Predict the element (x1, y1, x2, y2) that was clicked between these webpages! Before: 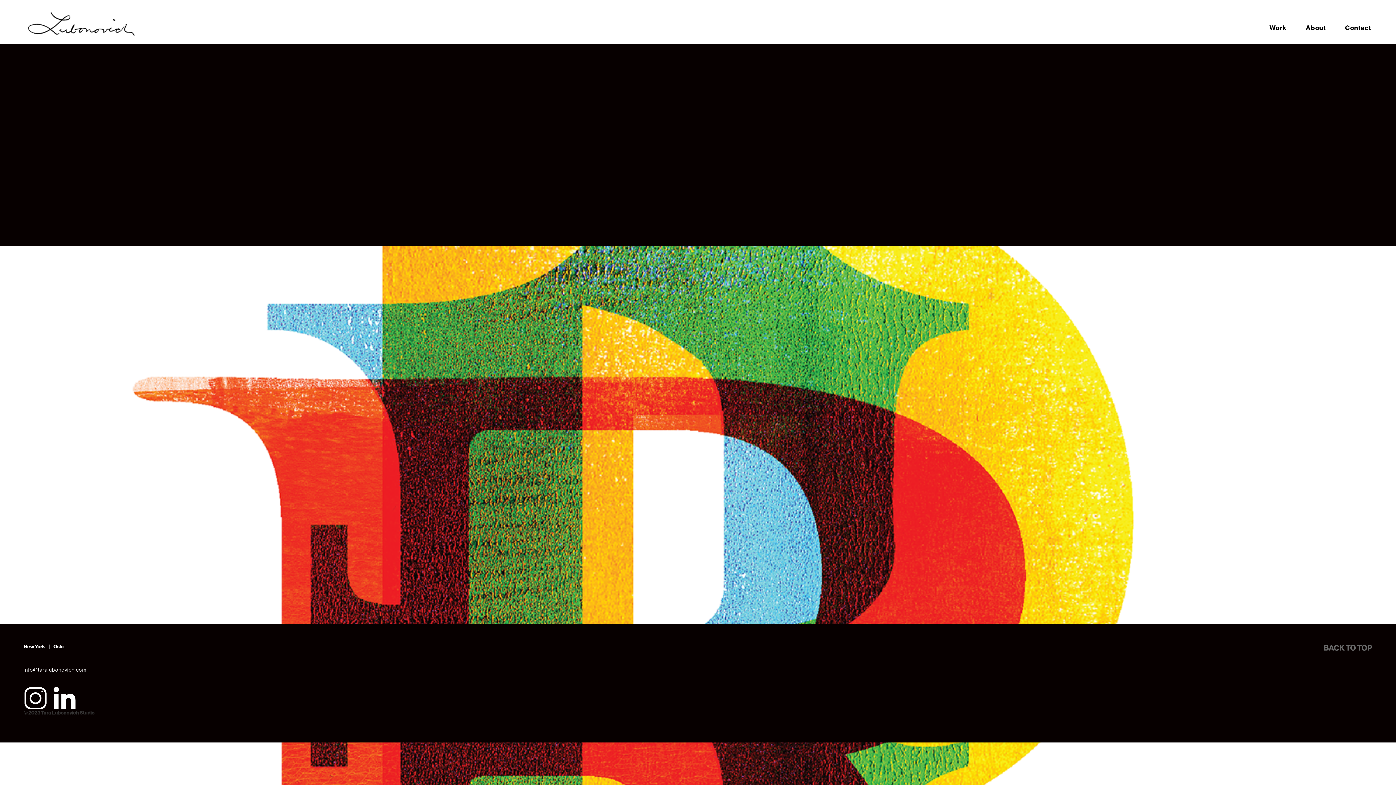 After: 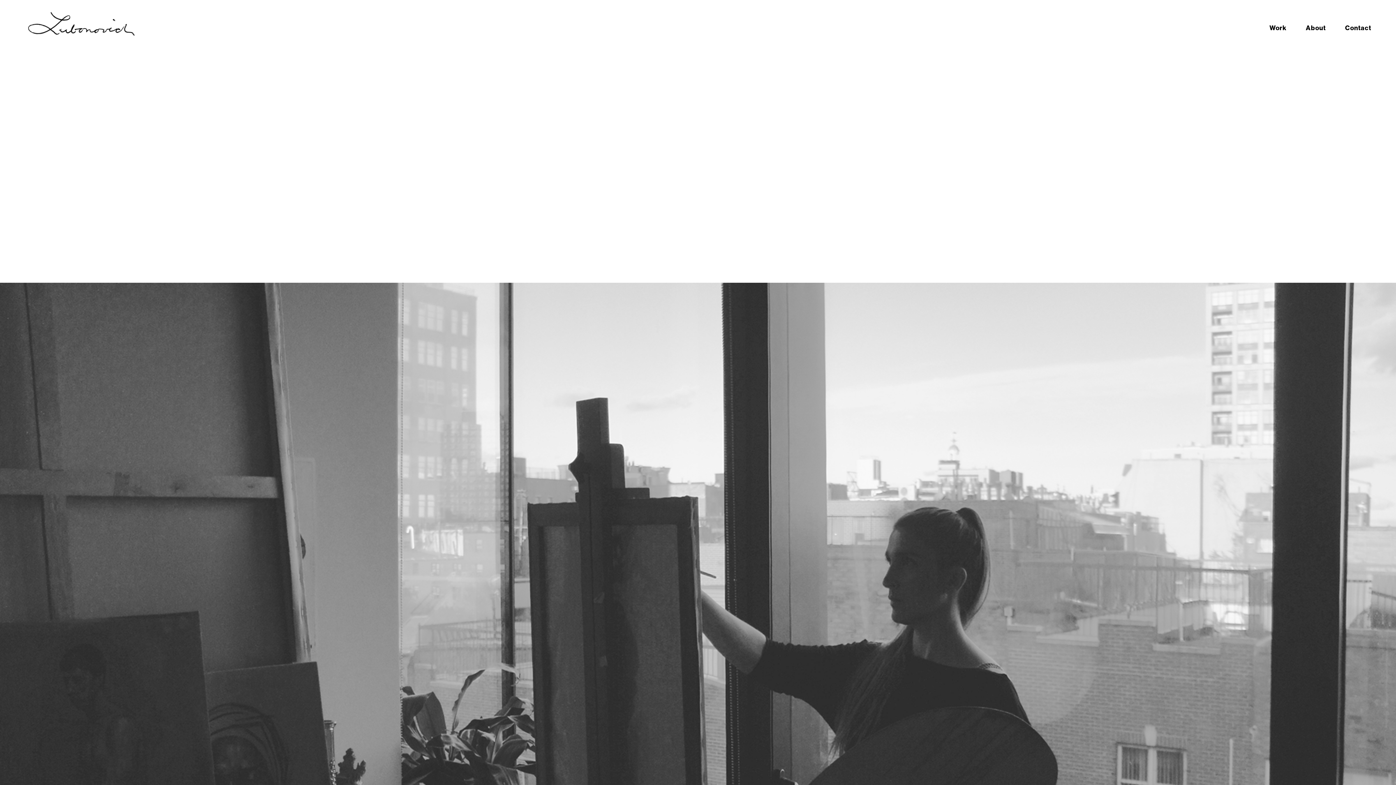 Action: bbox: (1296, 12, 1327, 33) label: About